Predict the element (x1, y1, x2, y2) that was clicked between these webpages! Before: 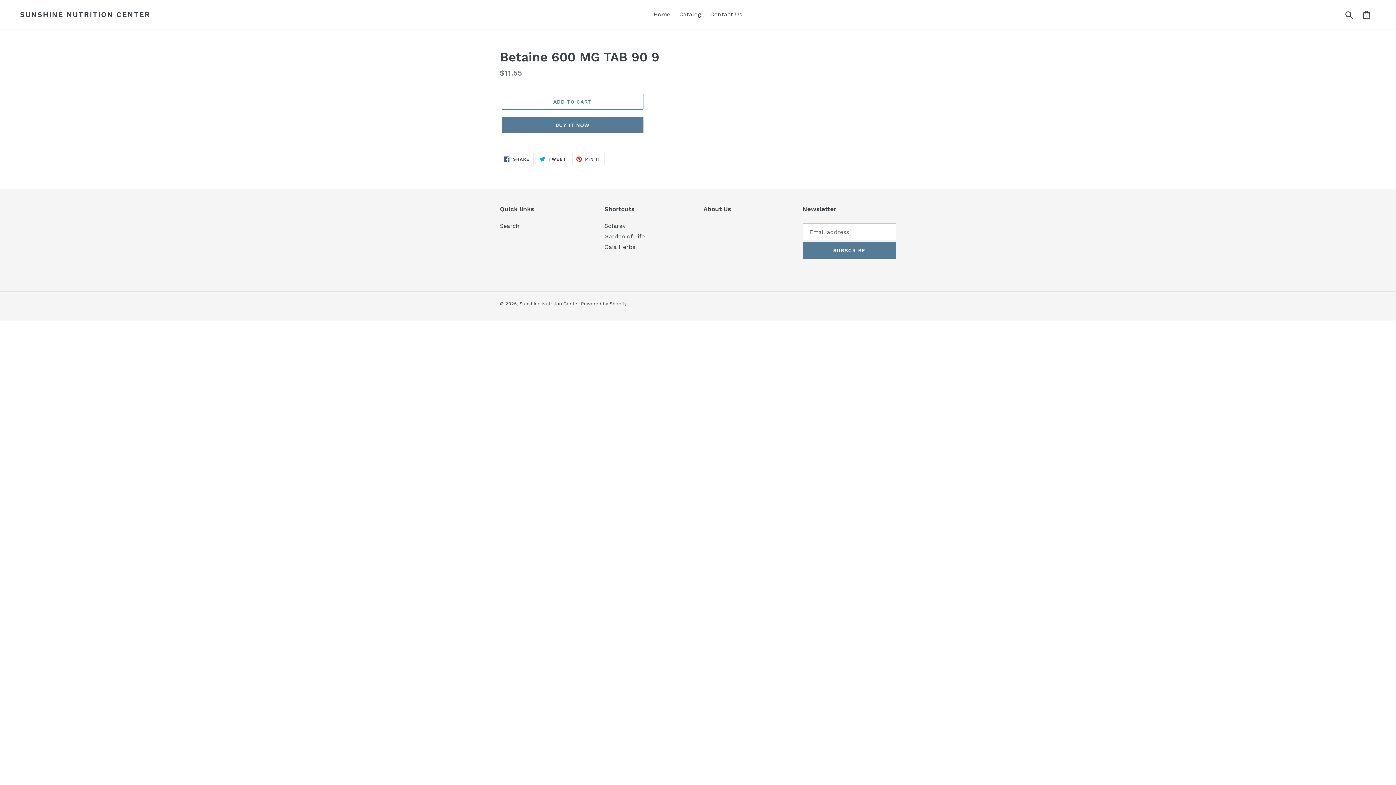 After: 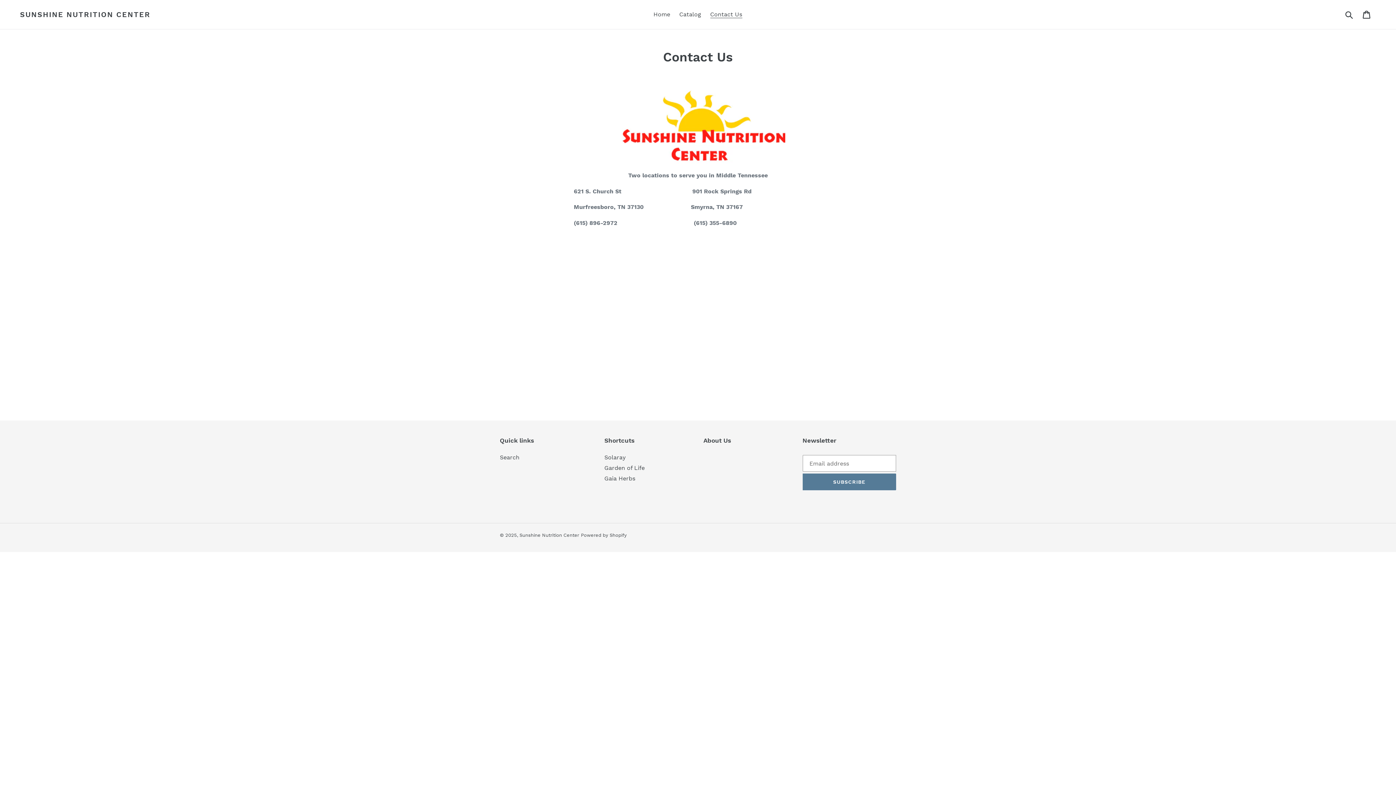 Action: label: Contact Us bbox: (706, 9, 746, 20)